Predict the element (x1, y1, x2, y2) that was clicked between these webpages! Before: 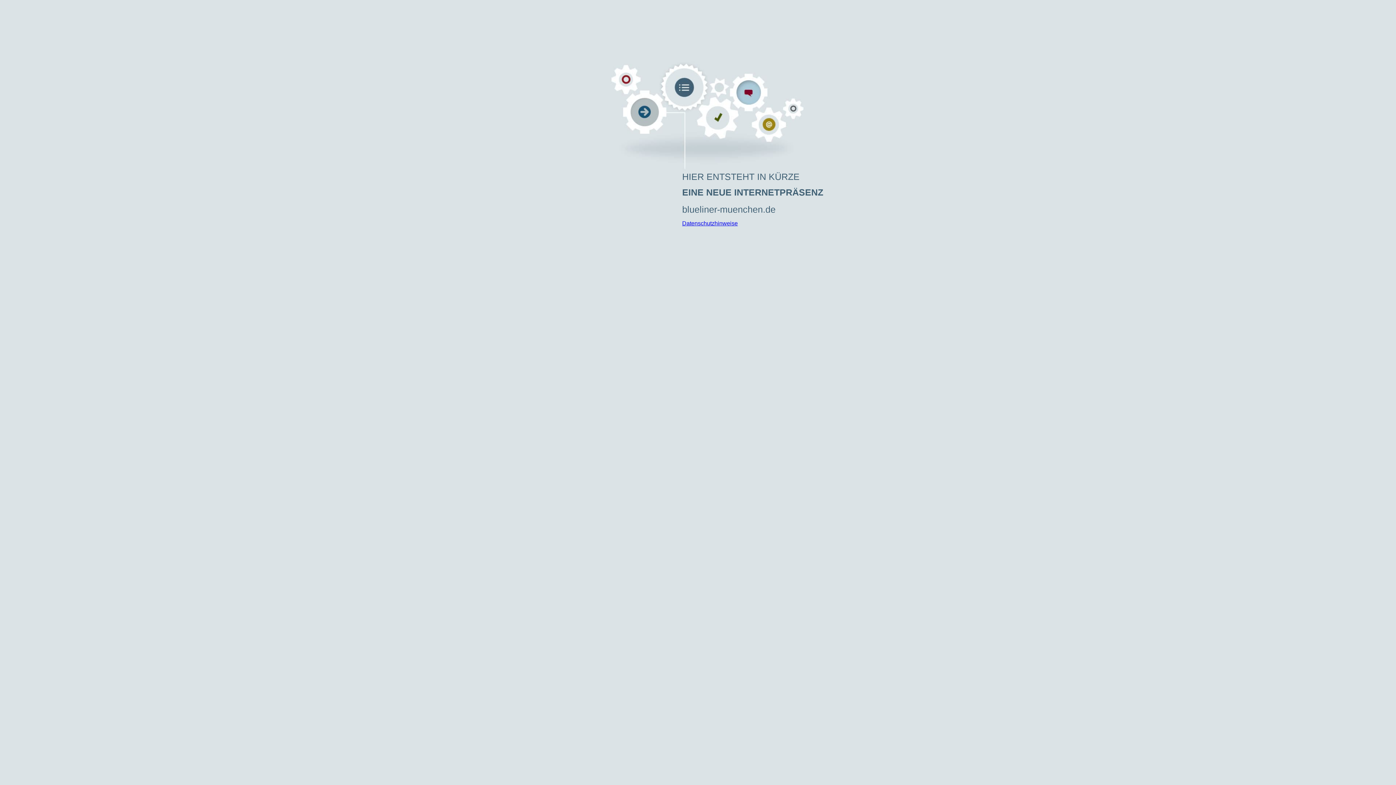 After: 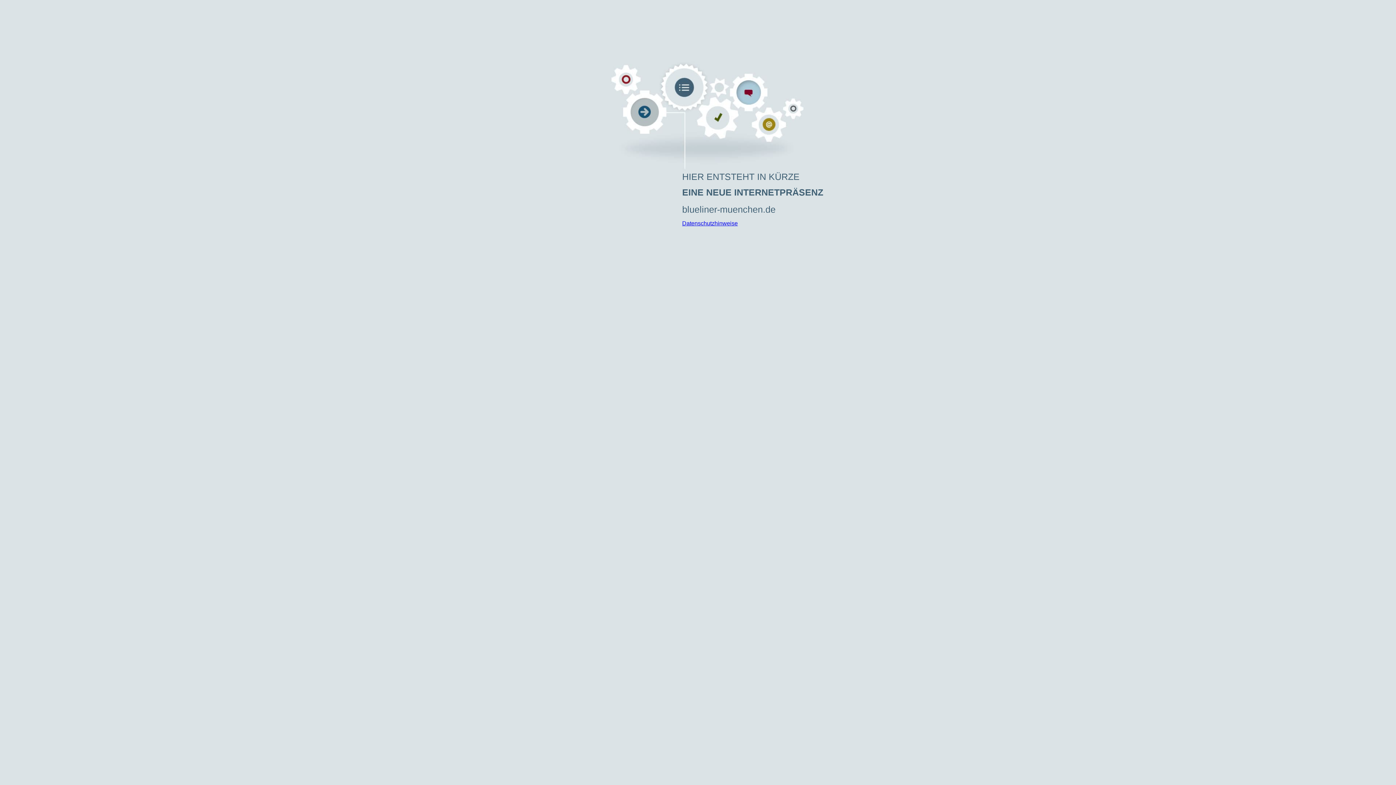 Action: bbox: (682, 220, 738, 226) label: Datenschutzhinweise